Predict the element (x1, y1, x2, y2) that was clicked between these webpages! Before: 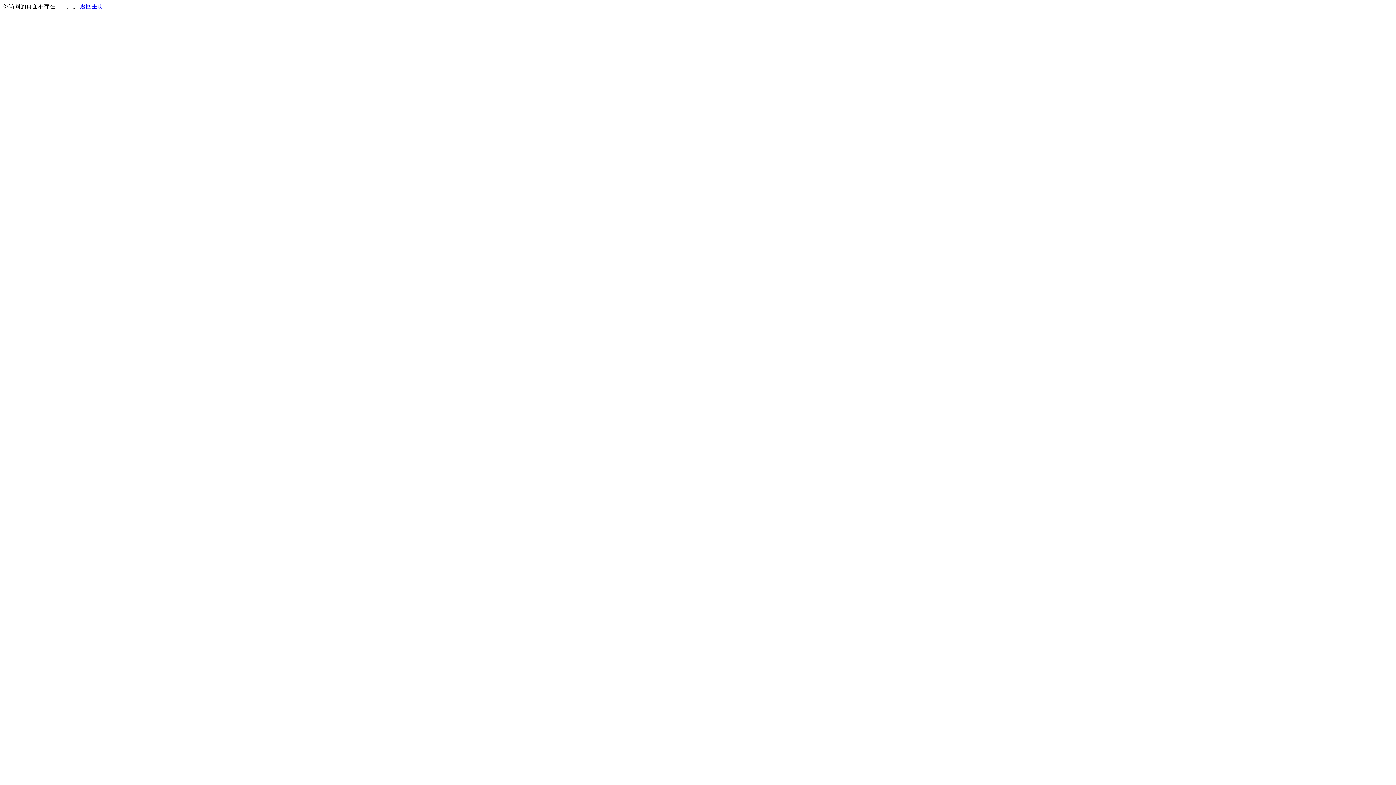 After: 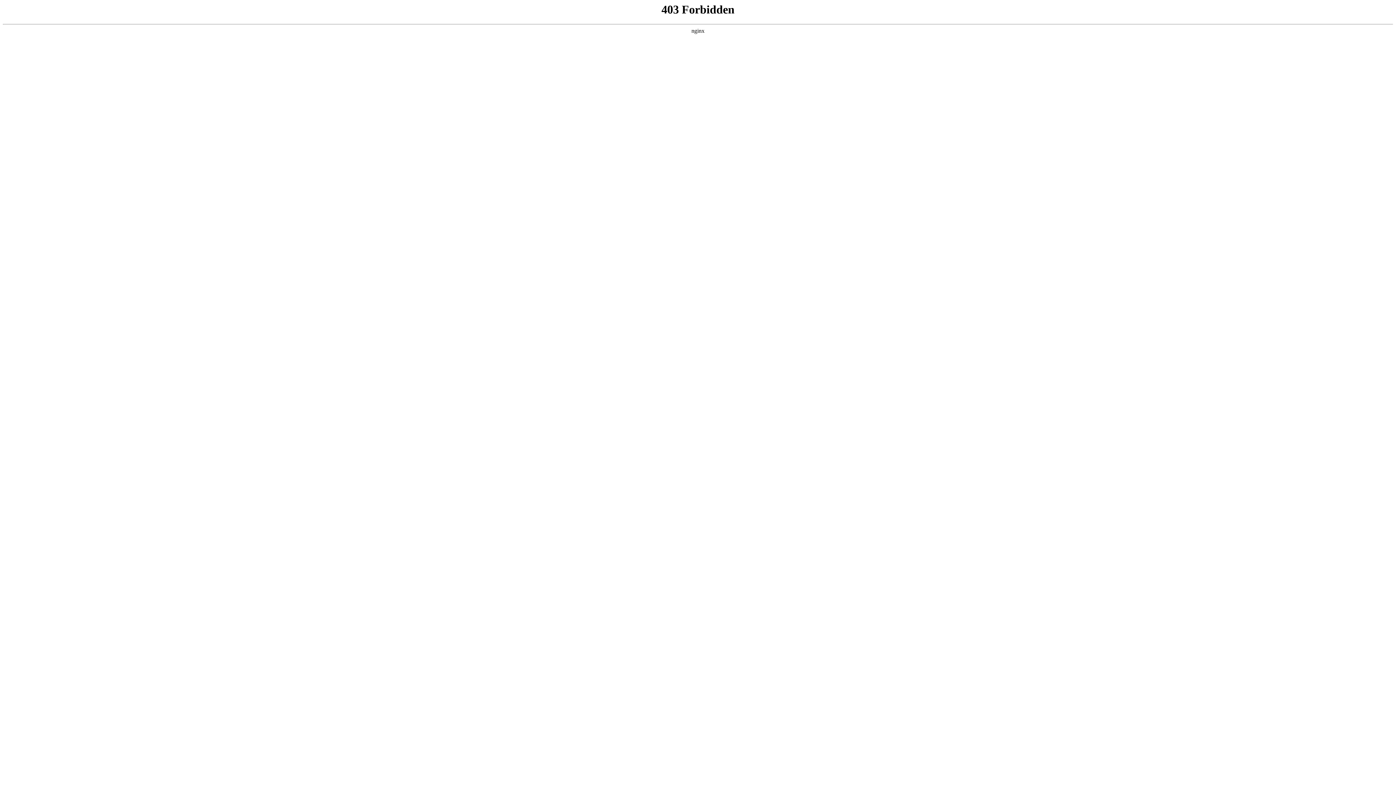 Action: bbox: (80, 3, 103, 9) label: 返回主页